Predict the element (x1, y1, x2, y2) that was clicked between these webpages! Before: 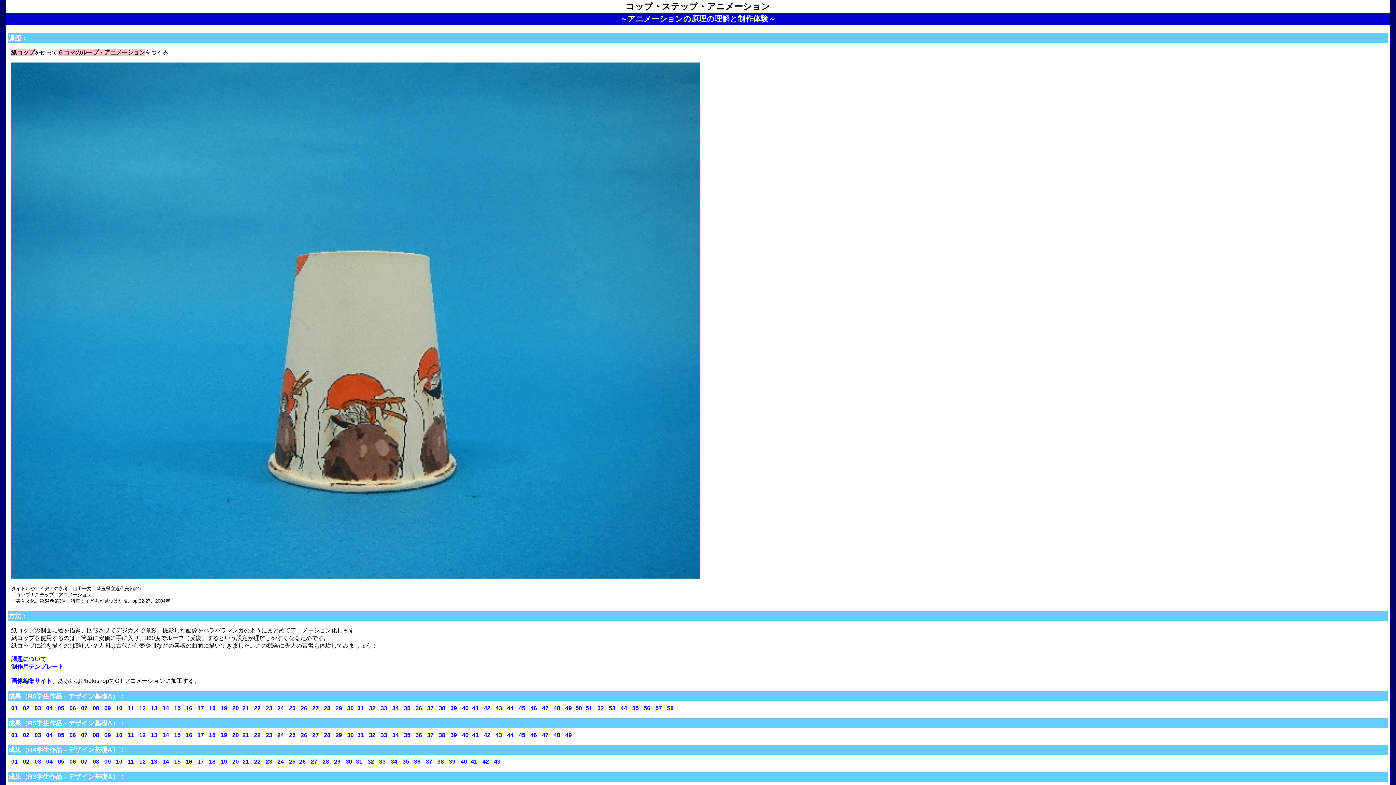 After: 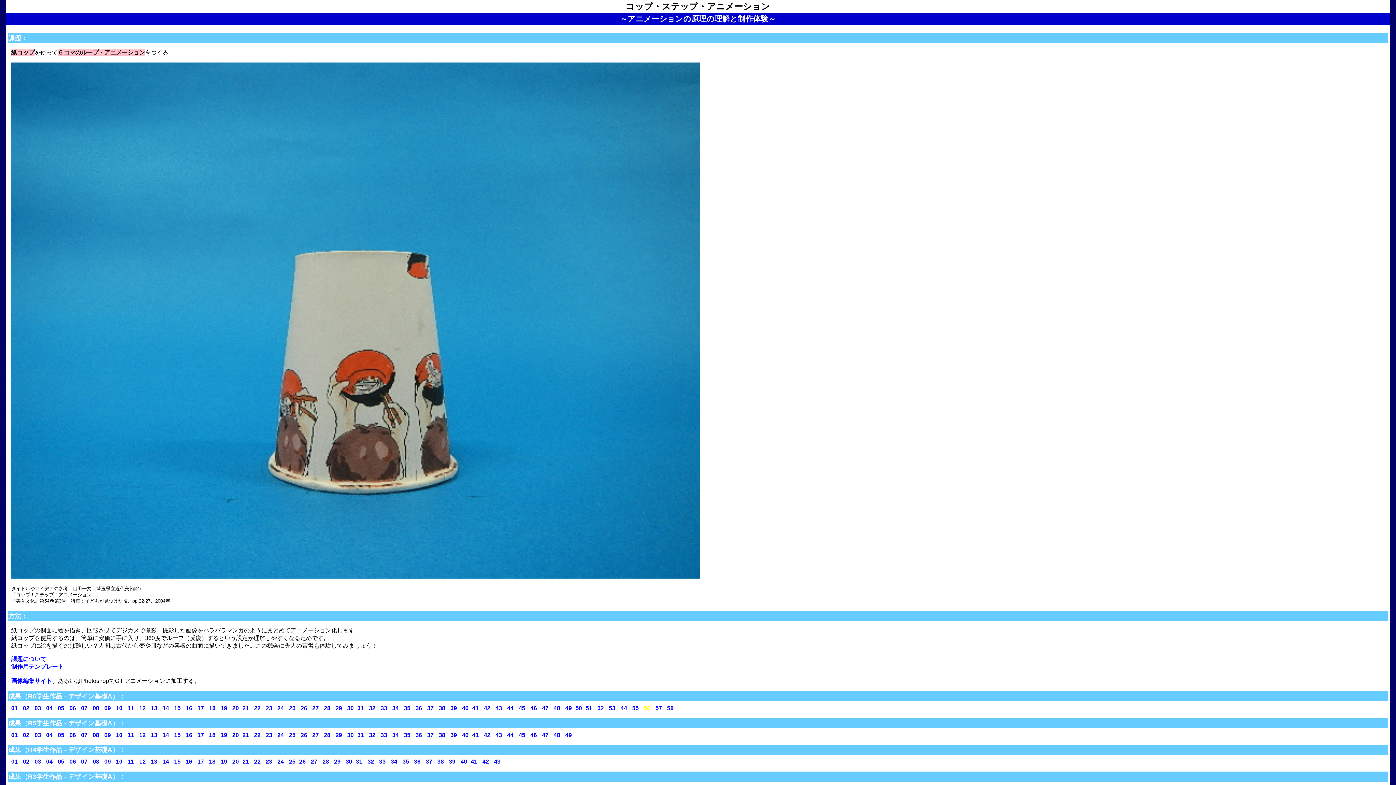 Action: bbox: (644, 705, 650, 711) label: 56